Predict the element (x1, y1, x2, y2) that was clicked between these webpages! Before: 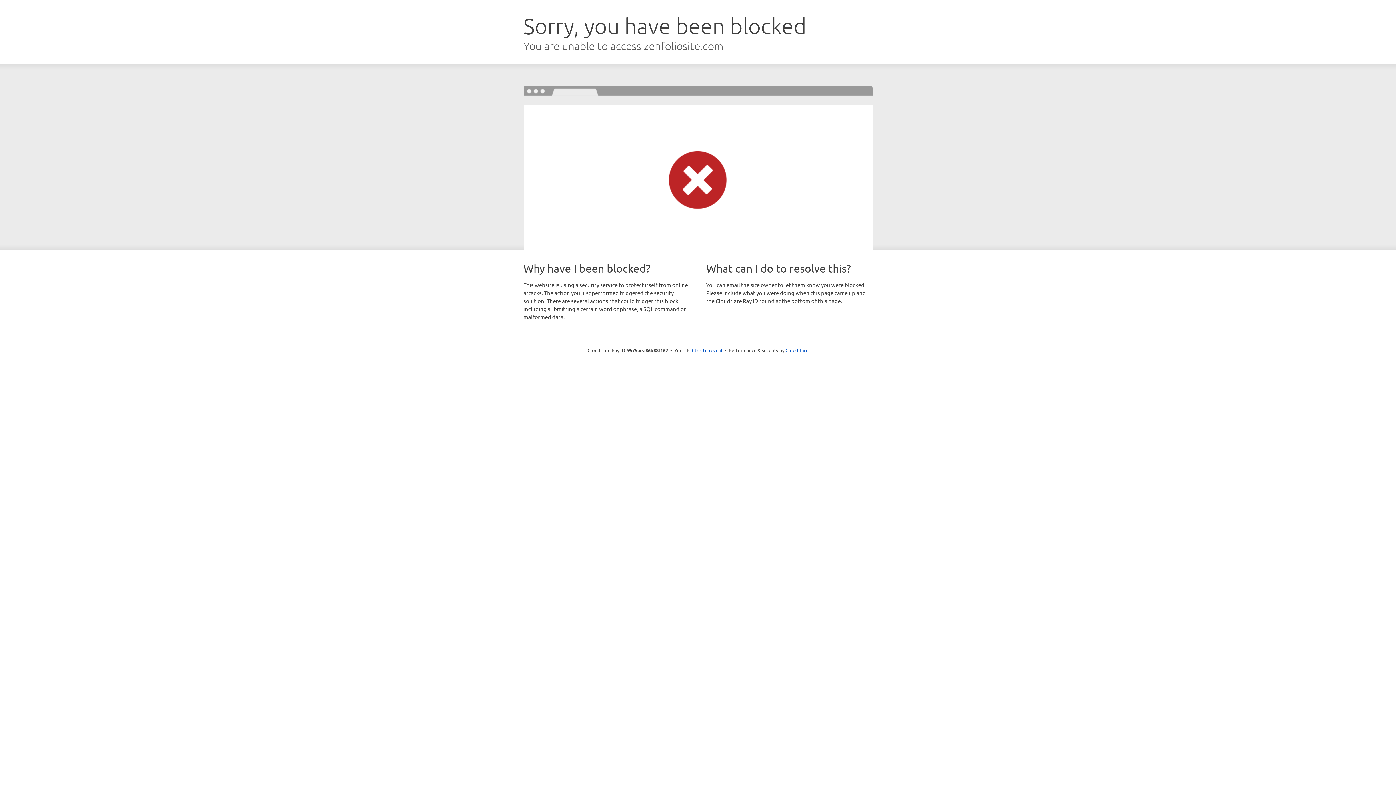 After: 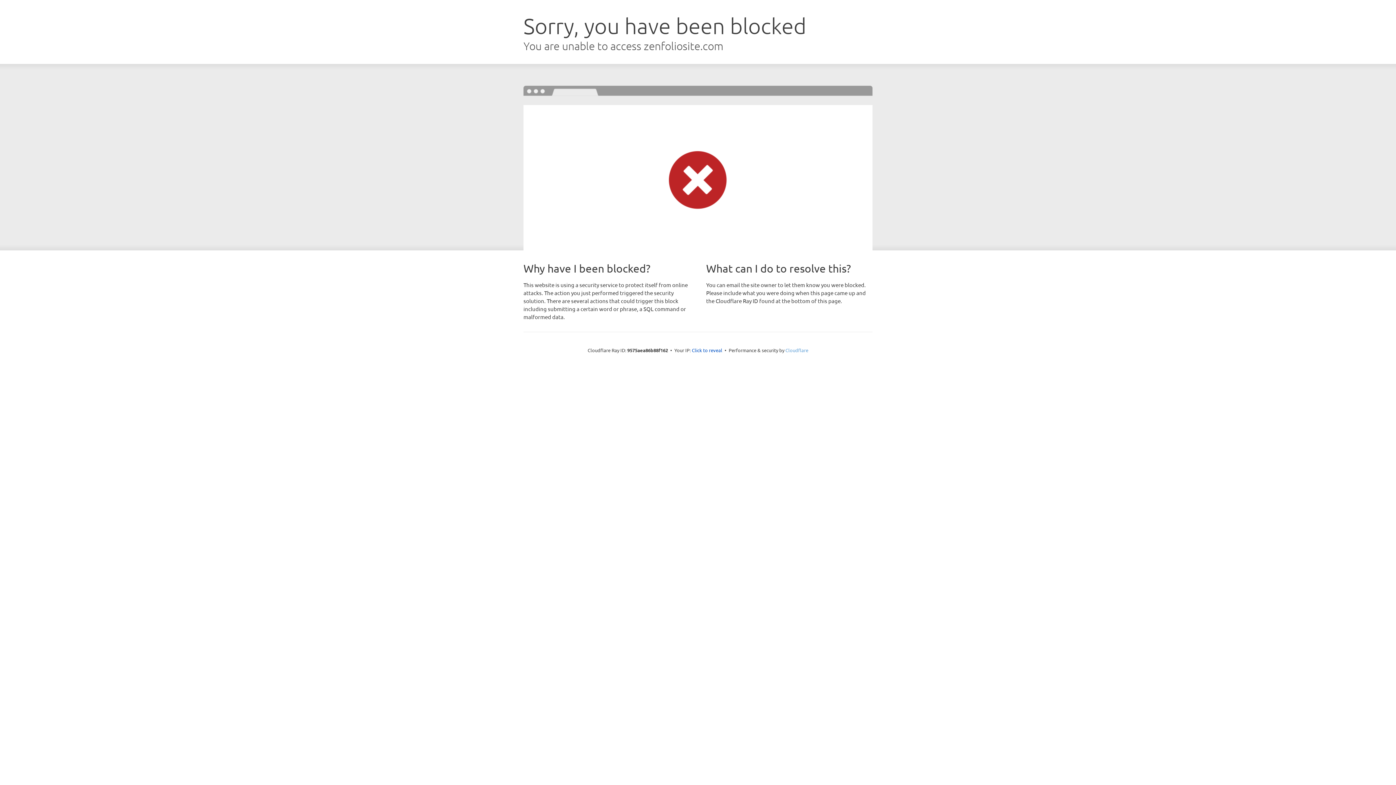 Action: label: Cloudflare bbox: (785, 347, 808, 353)